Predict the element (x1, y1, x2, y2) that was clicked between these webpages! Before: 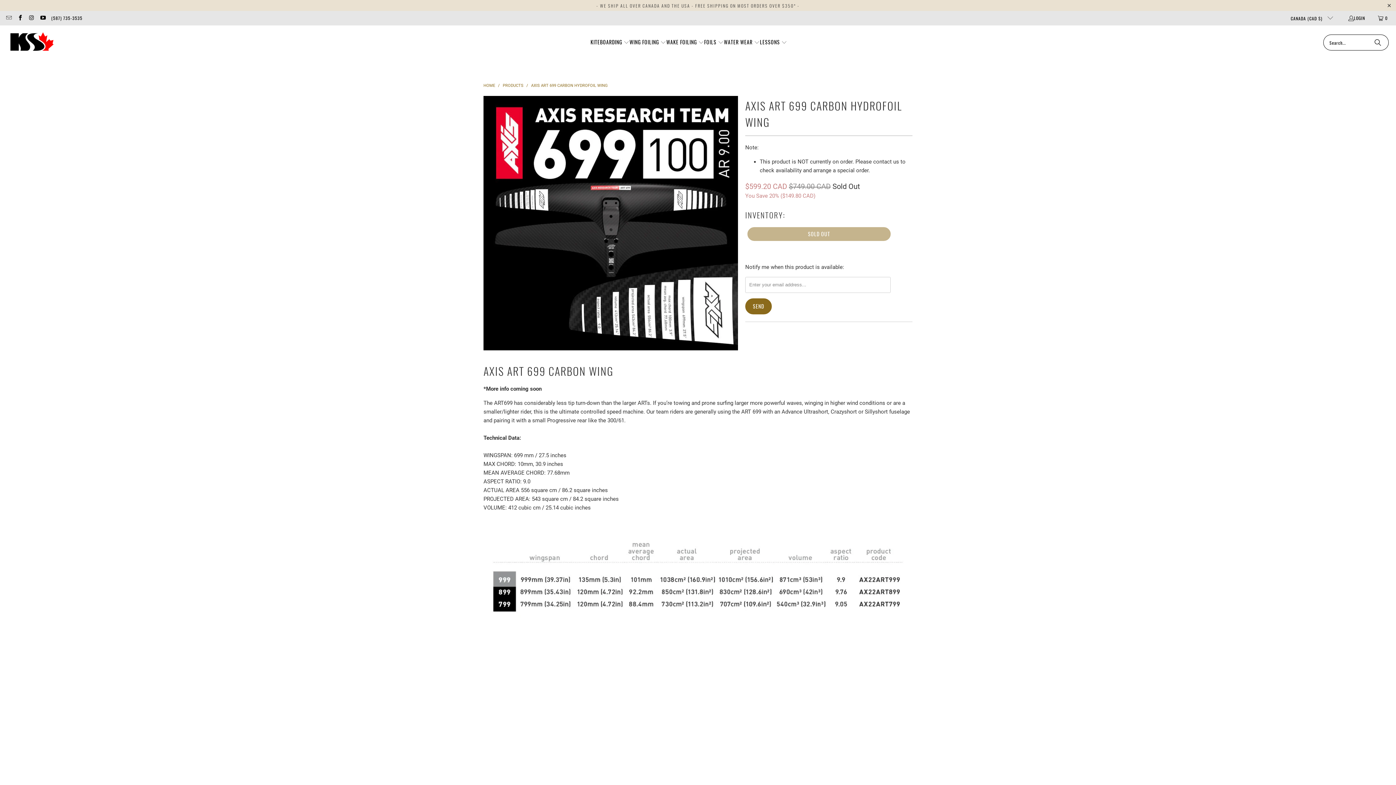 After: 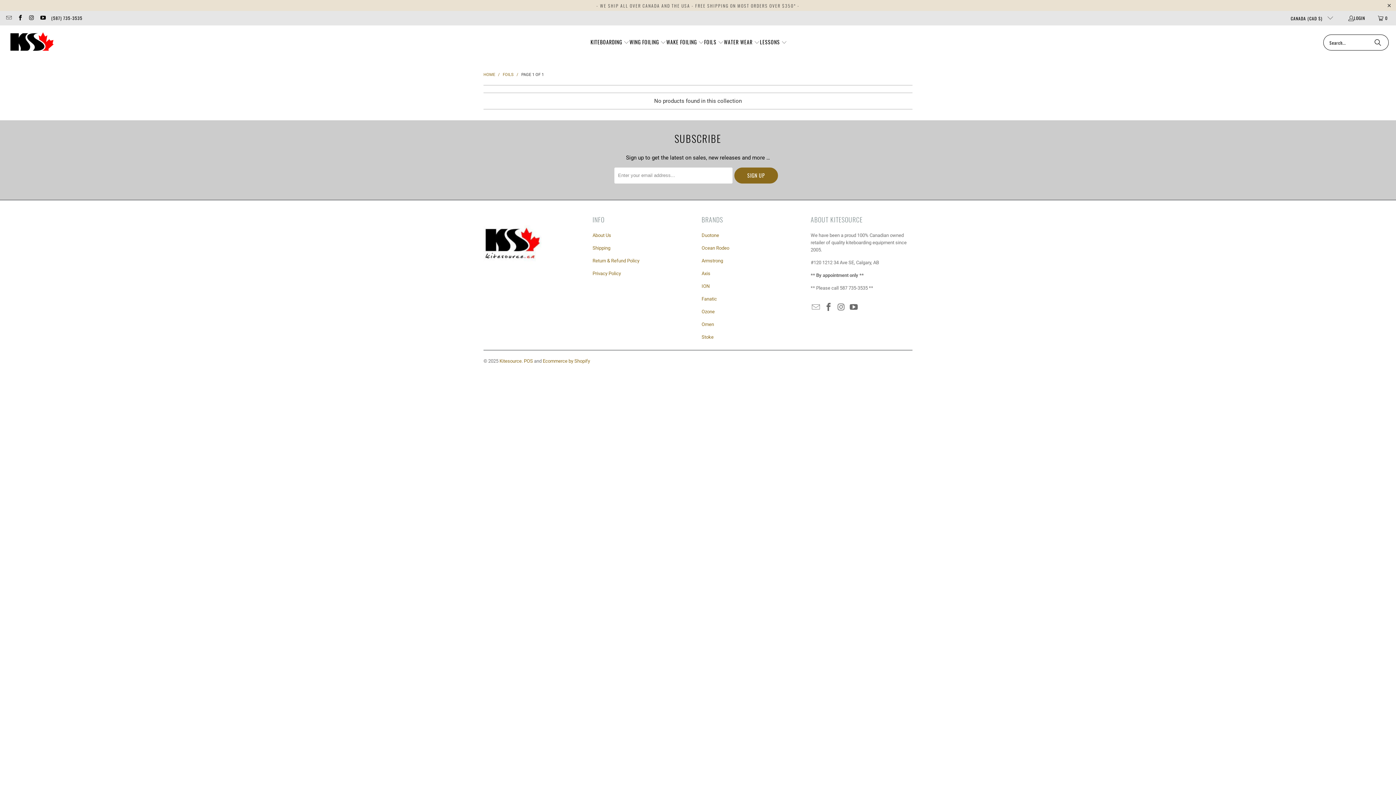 Action: label: FOILS  bbox: (704, 33, 724, 51)